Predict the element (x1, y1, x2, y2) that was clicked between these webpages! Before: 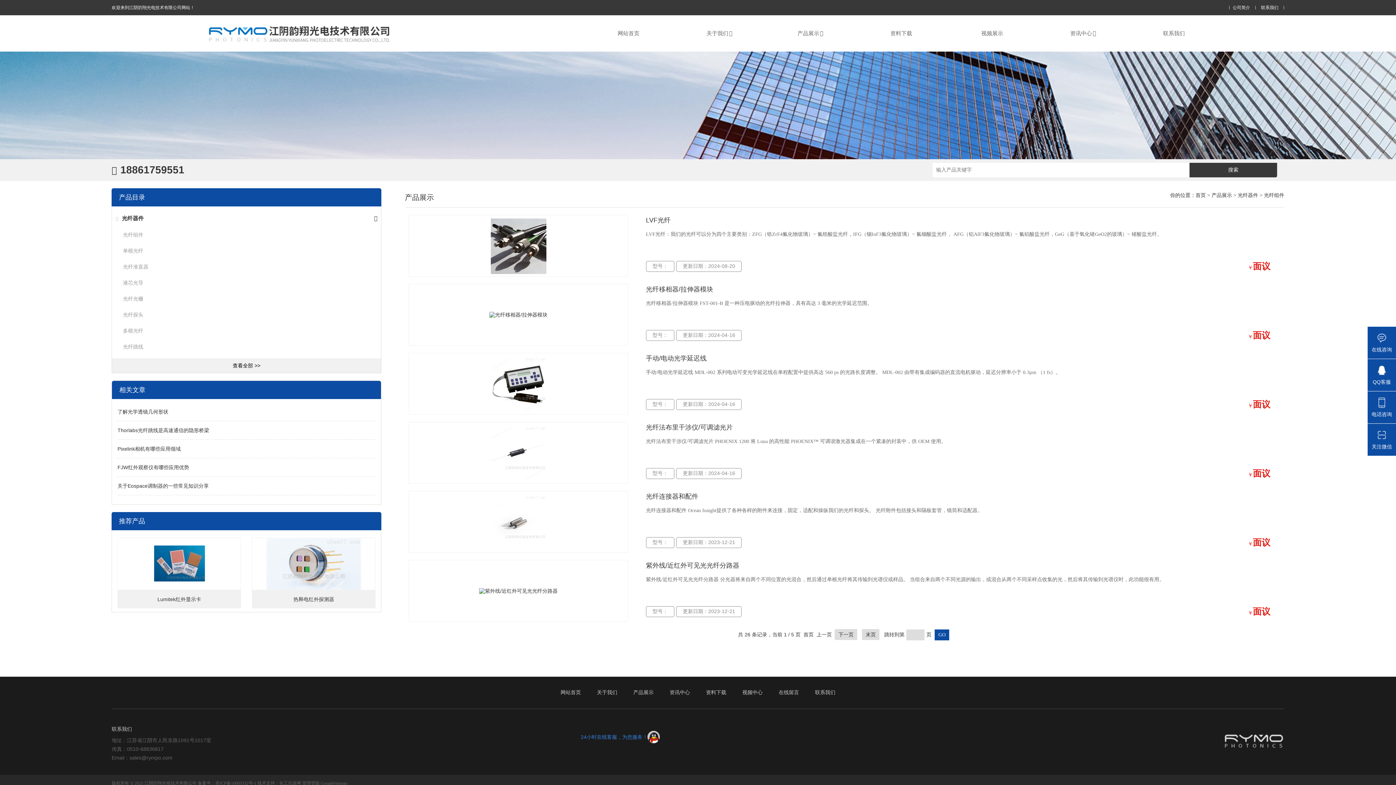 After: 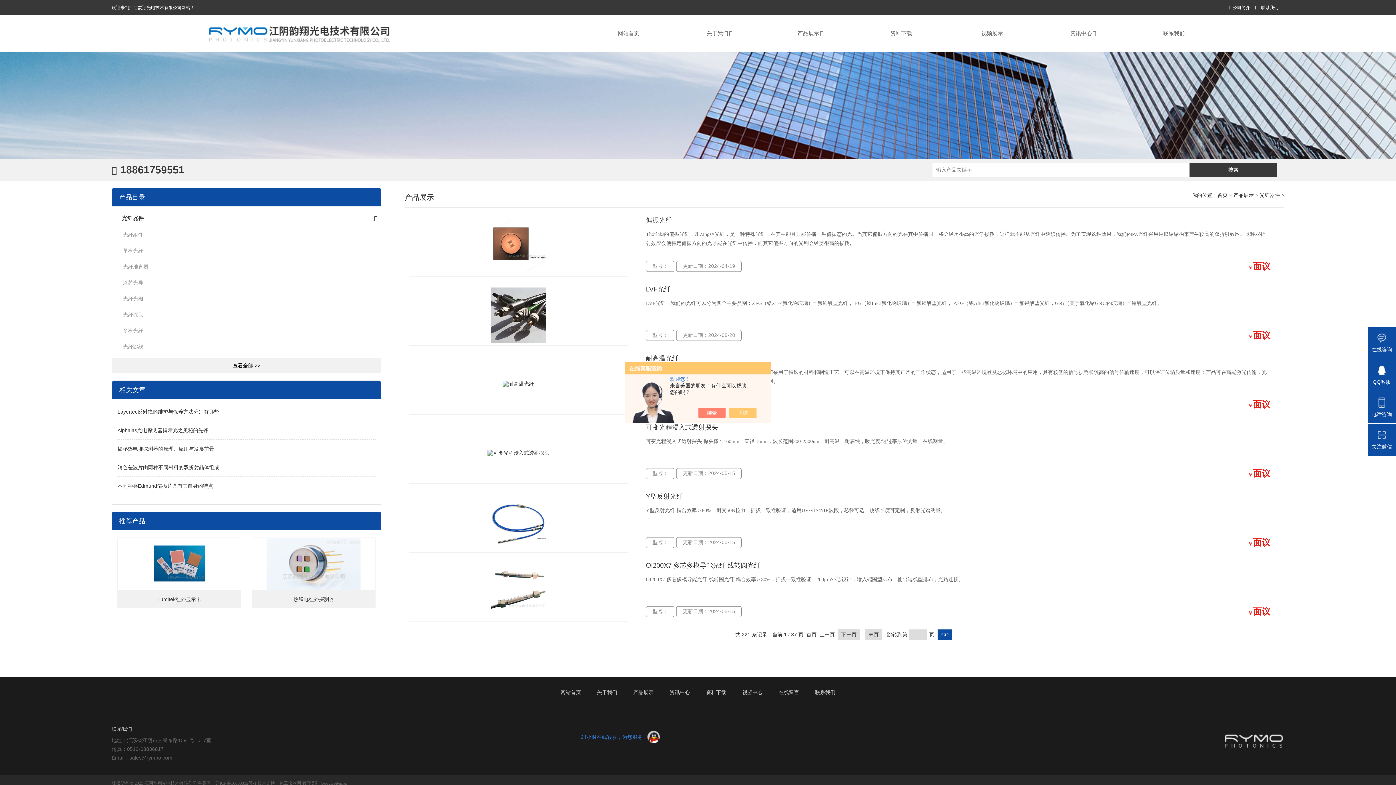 Action: bbox: (121, 215, 143, 221) label: 光纤器件